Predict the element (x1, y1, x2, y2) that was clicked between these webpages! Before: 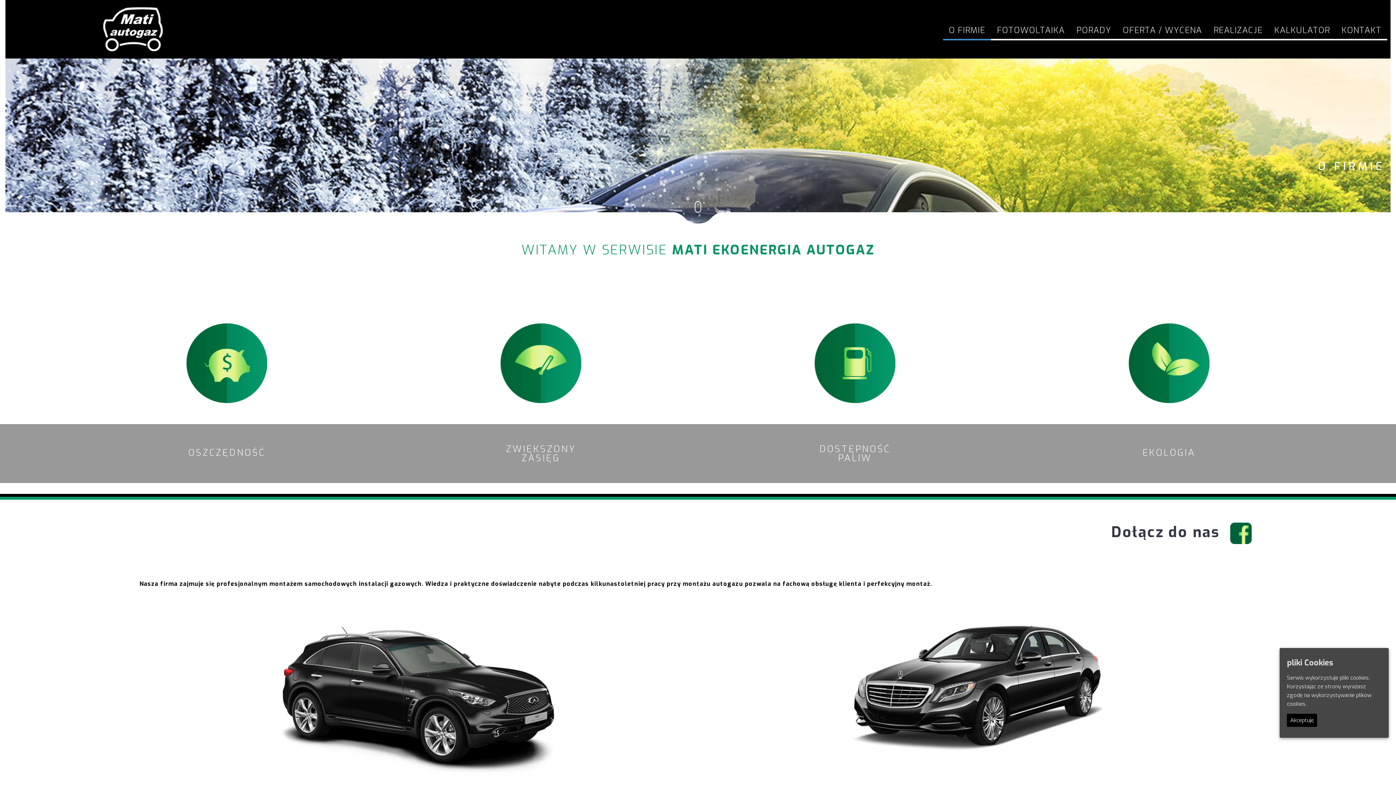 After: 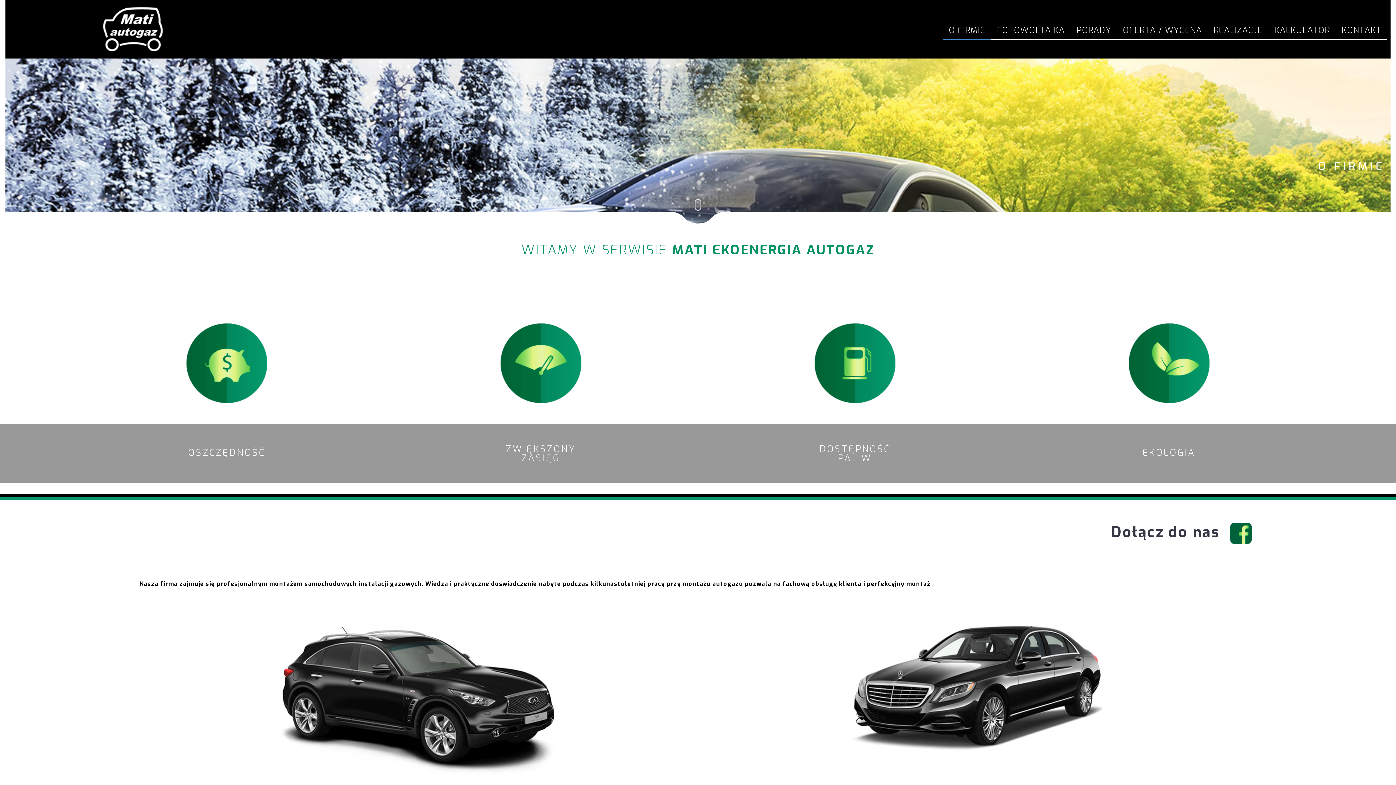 Action: bbox: (1287, 714, 1317, 727) label: Akceptuję